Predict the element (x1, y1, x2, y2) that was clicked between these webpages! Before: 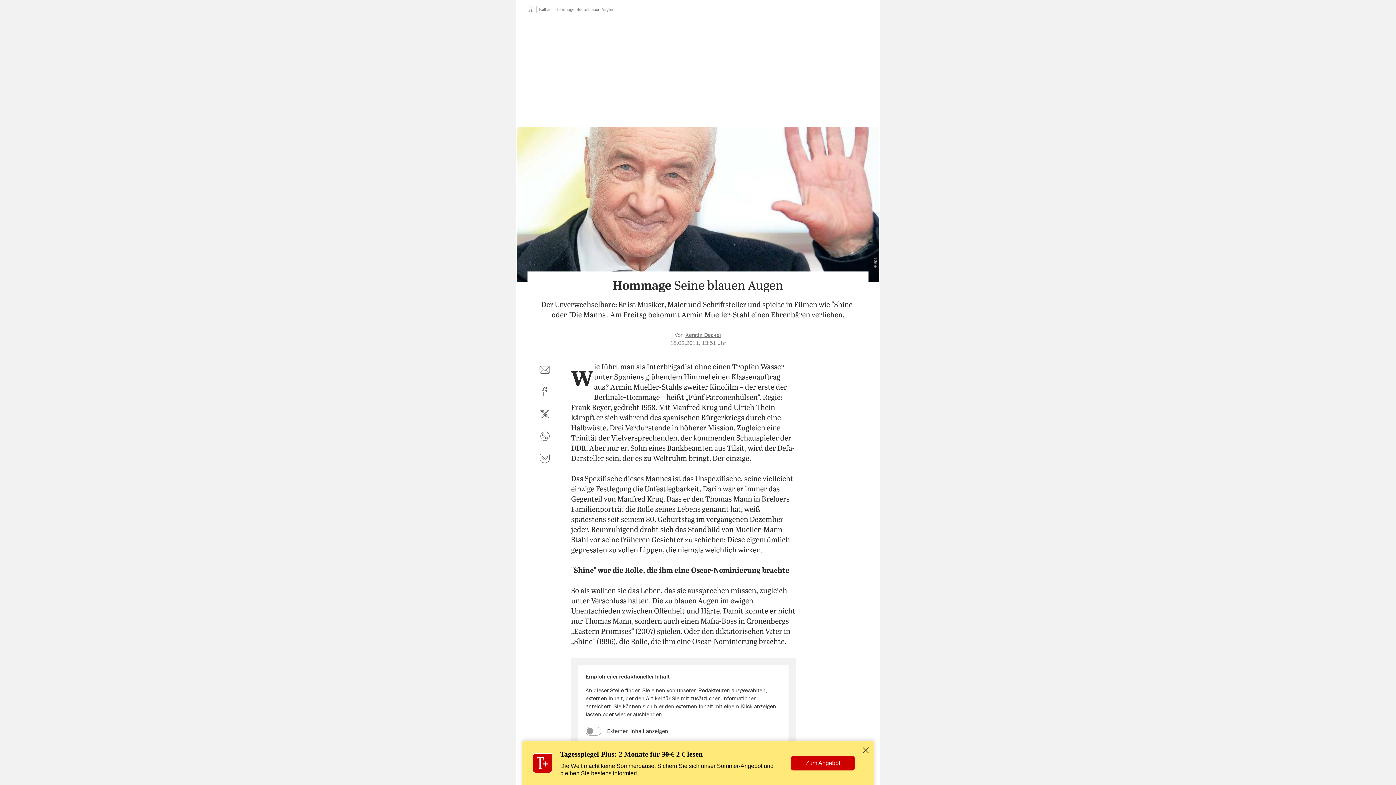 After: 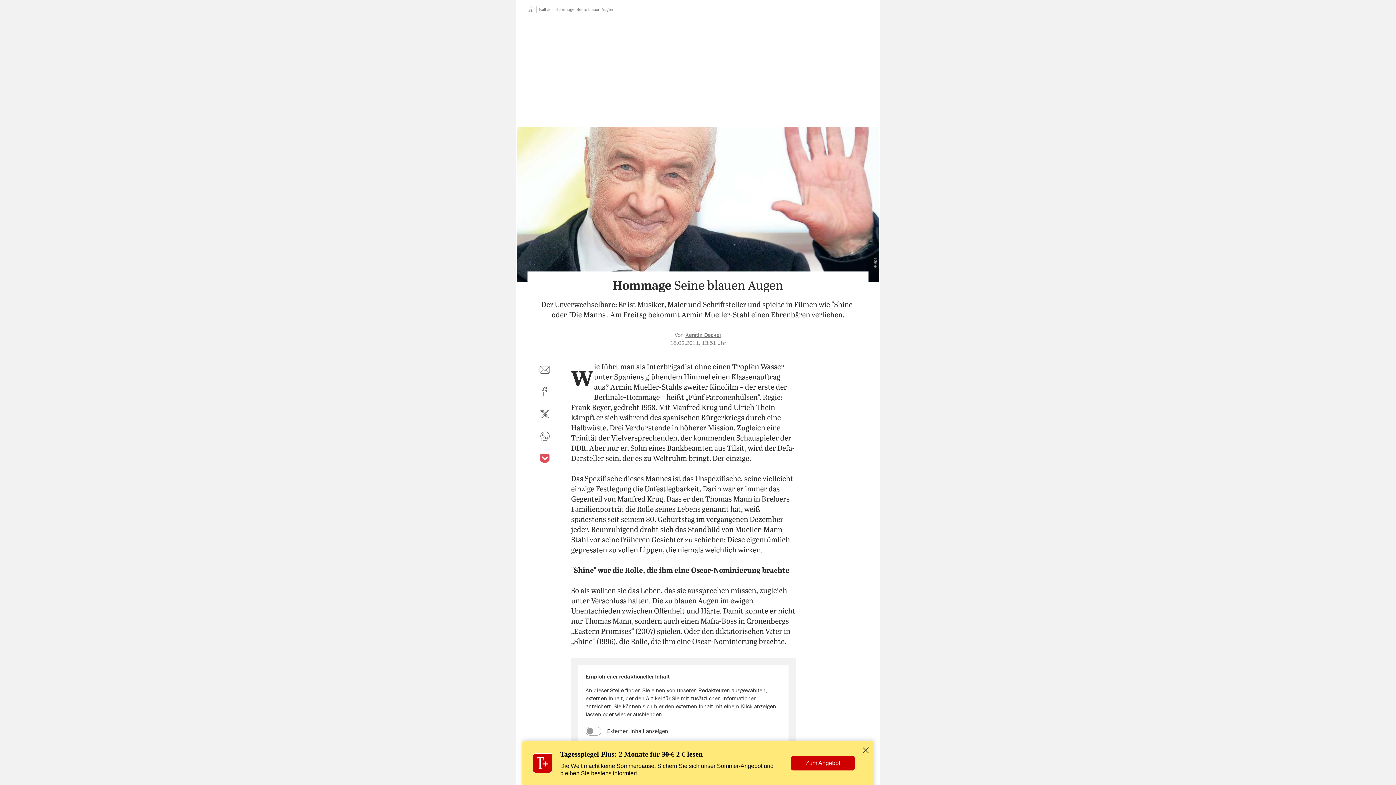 Action: bbox: (536, 450, 553, 467) label: auf Pocket teilen